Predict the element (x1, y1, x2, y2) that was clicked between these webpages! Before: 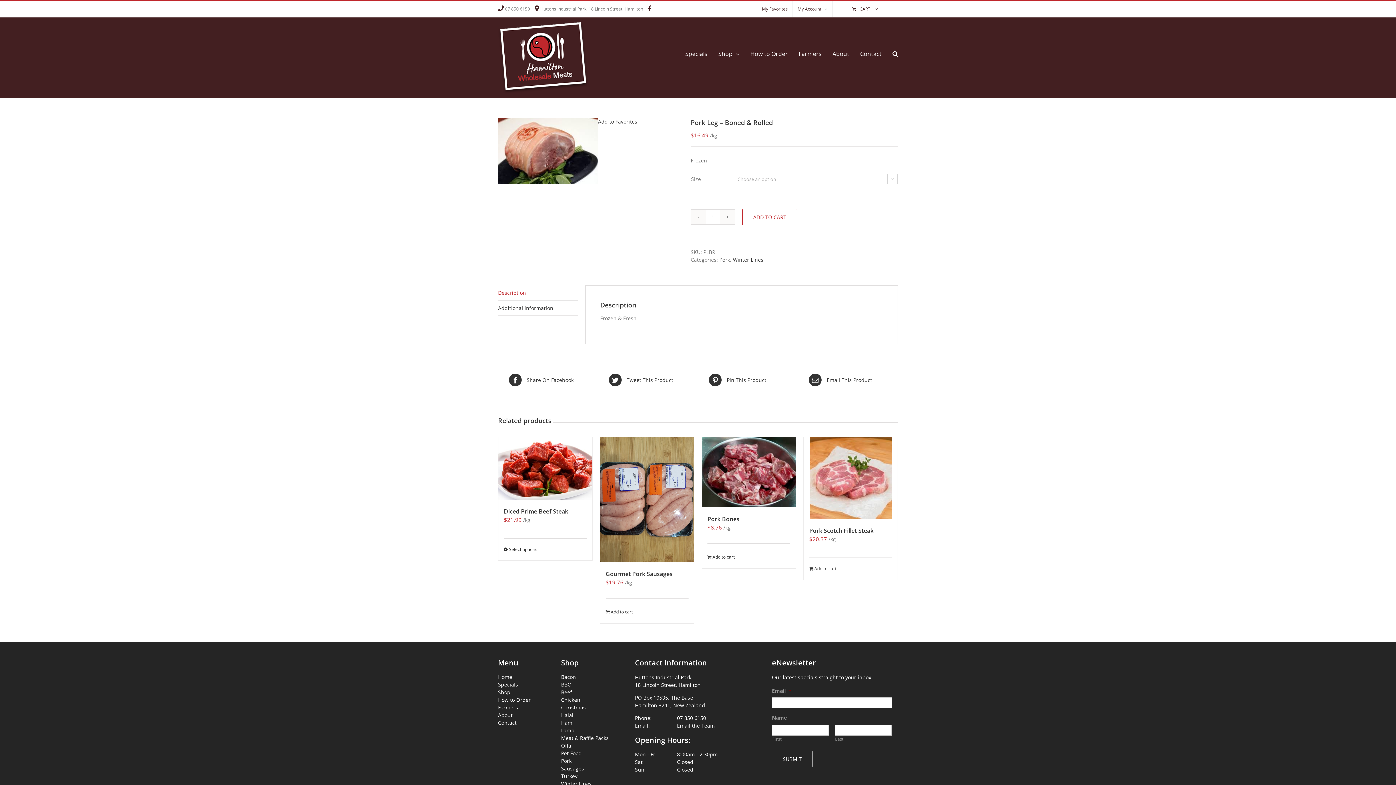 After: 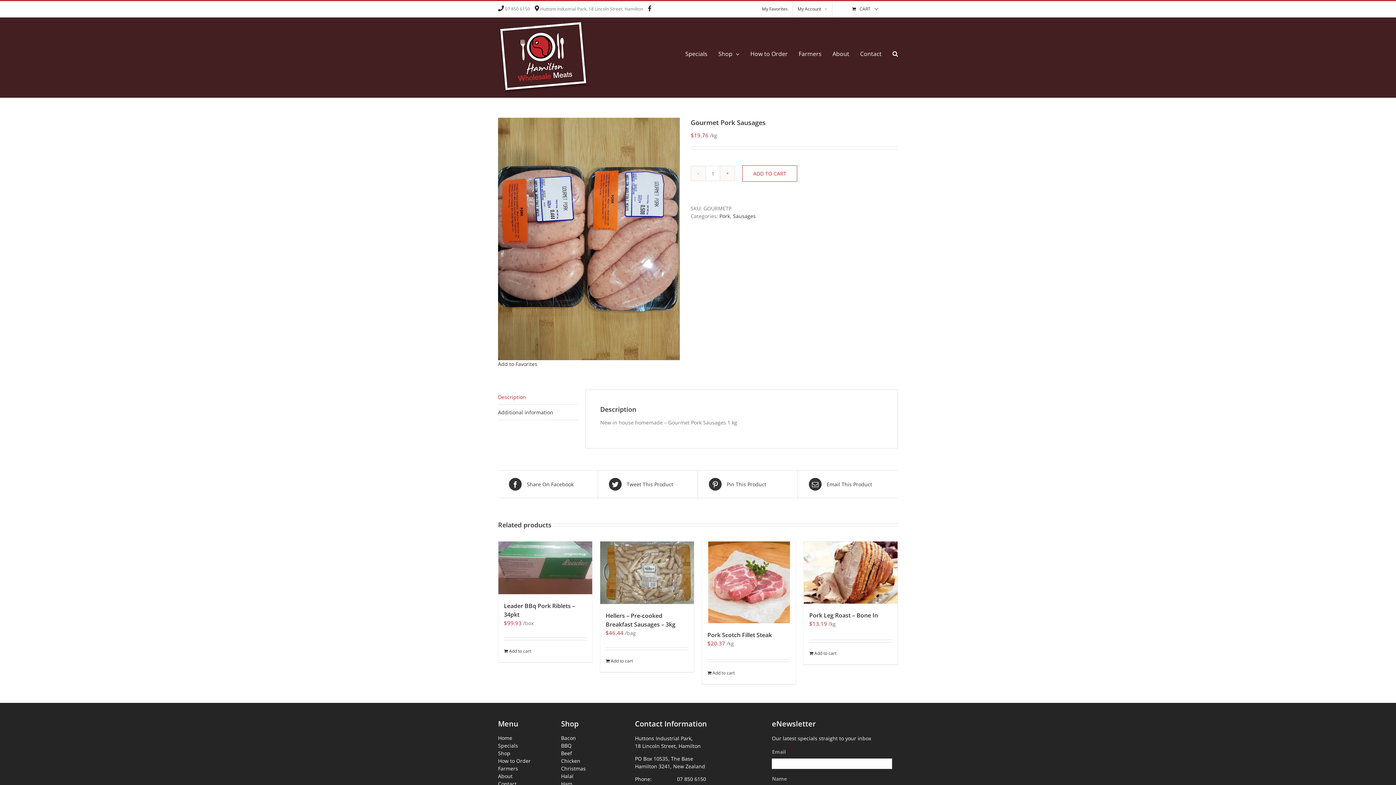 Action: label: Gourmet Pork Sausages bbox: (605, 570, 672, 578)